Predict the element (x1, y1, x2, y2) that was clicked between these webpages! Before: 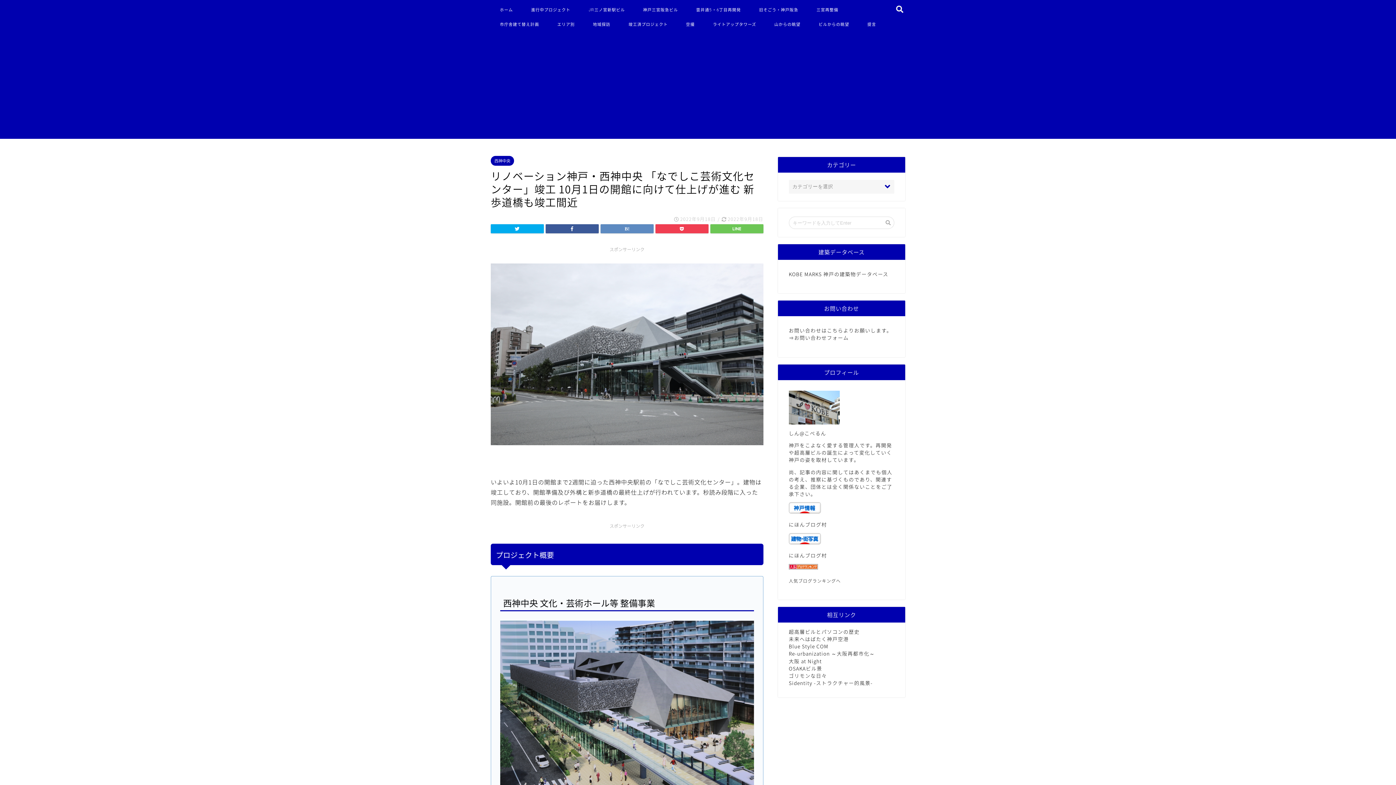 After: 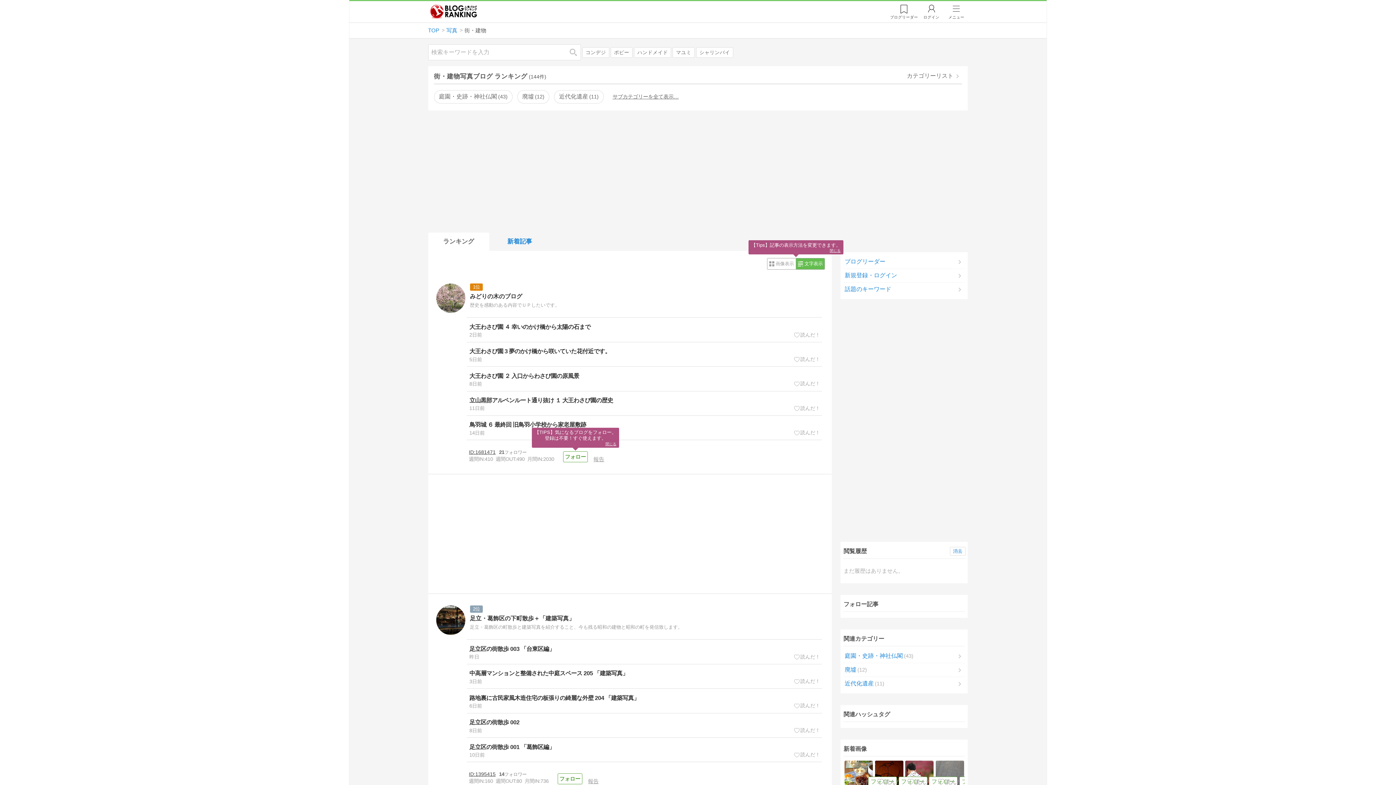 Action: bbox: (789, 564, 894, 569)